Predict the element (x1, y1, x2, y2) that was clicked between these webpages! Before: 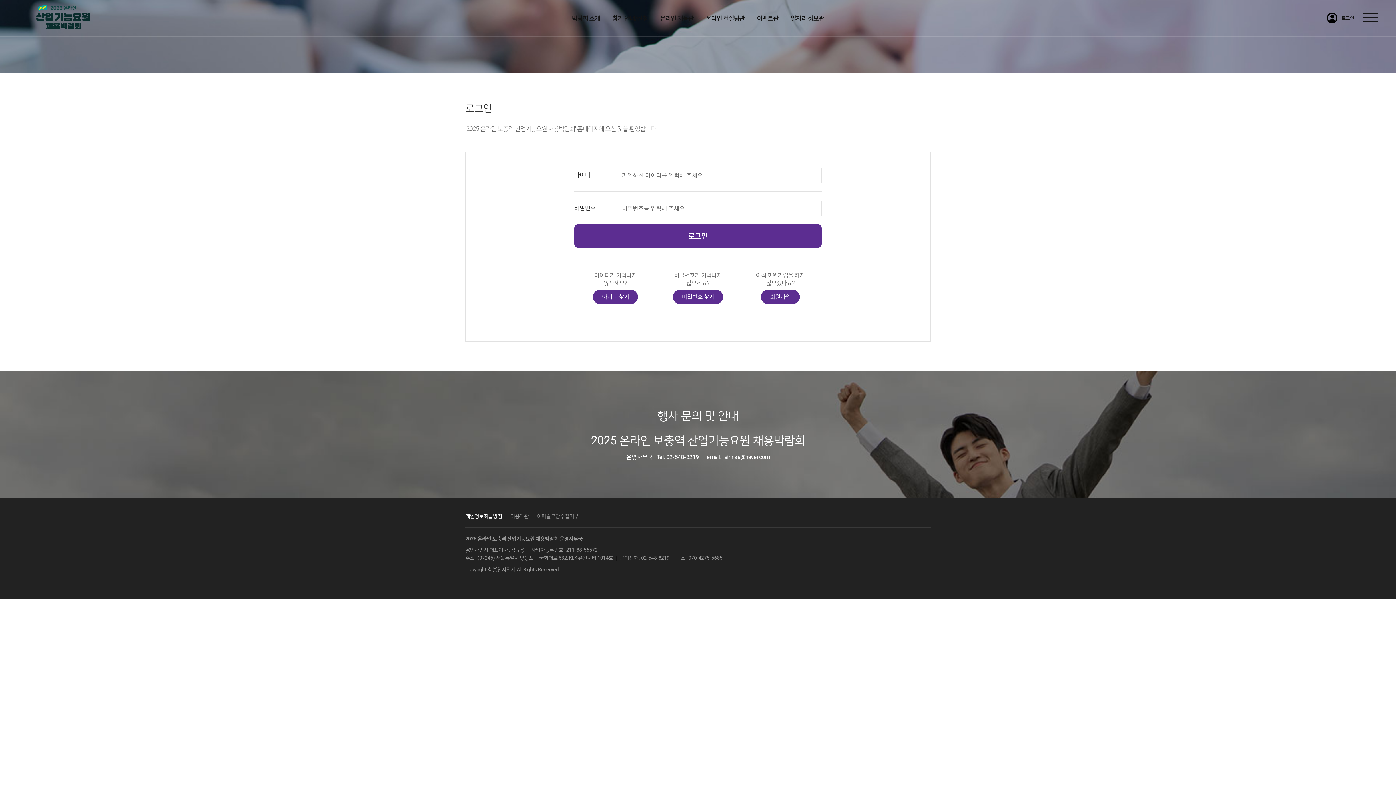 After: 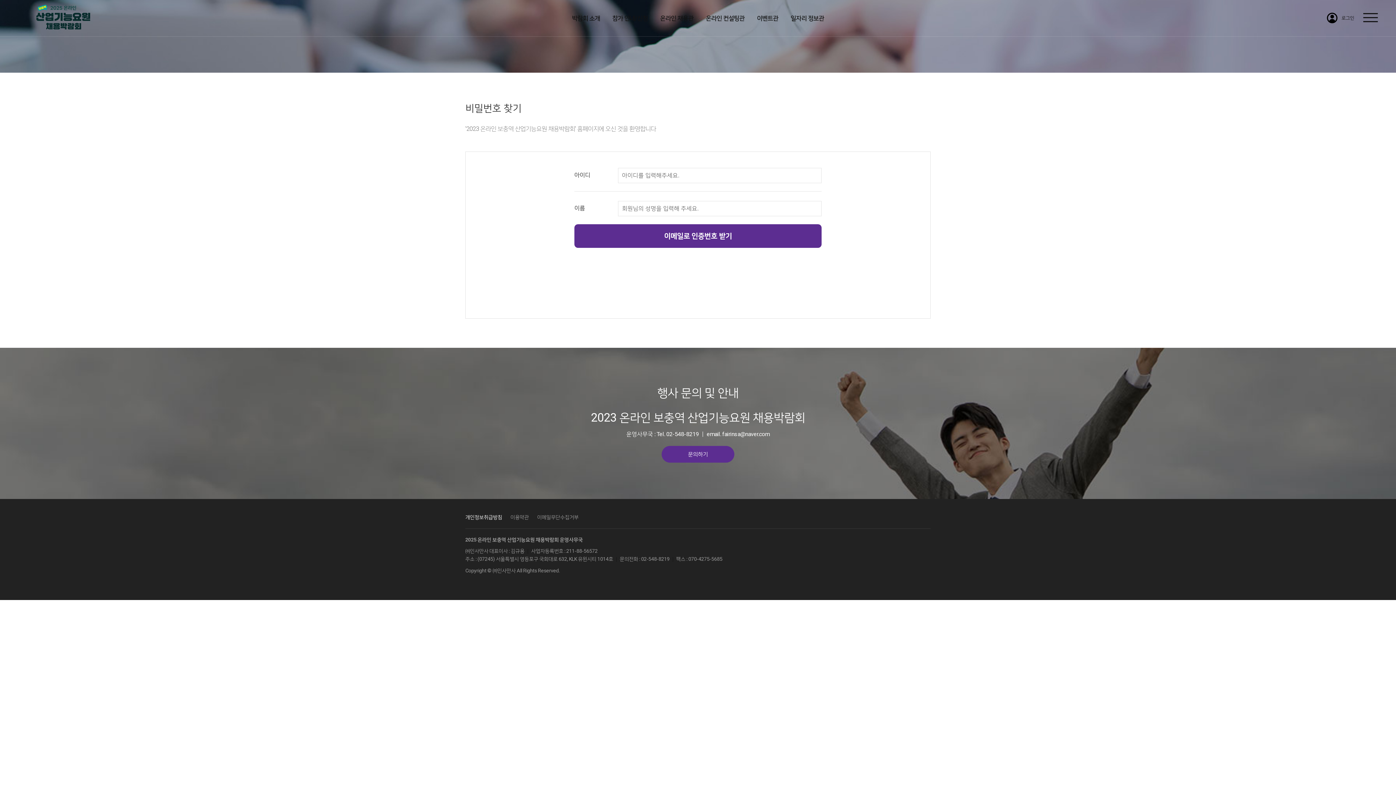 Action: bbox: (673, 289, 723, 304) label: 비밀번호 찾기